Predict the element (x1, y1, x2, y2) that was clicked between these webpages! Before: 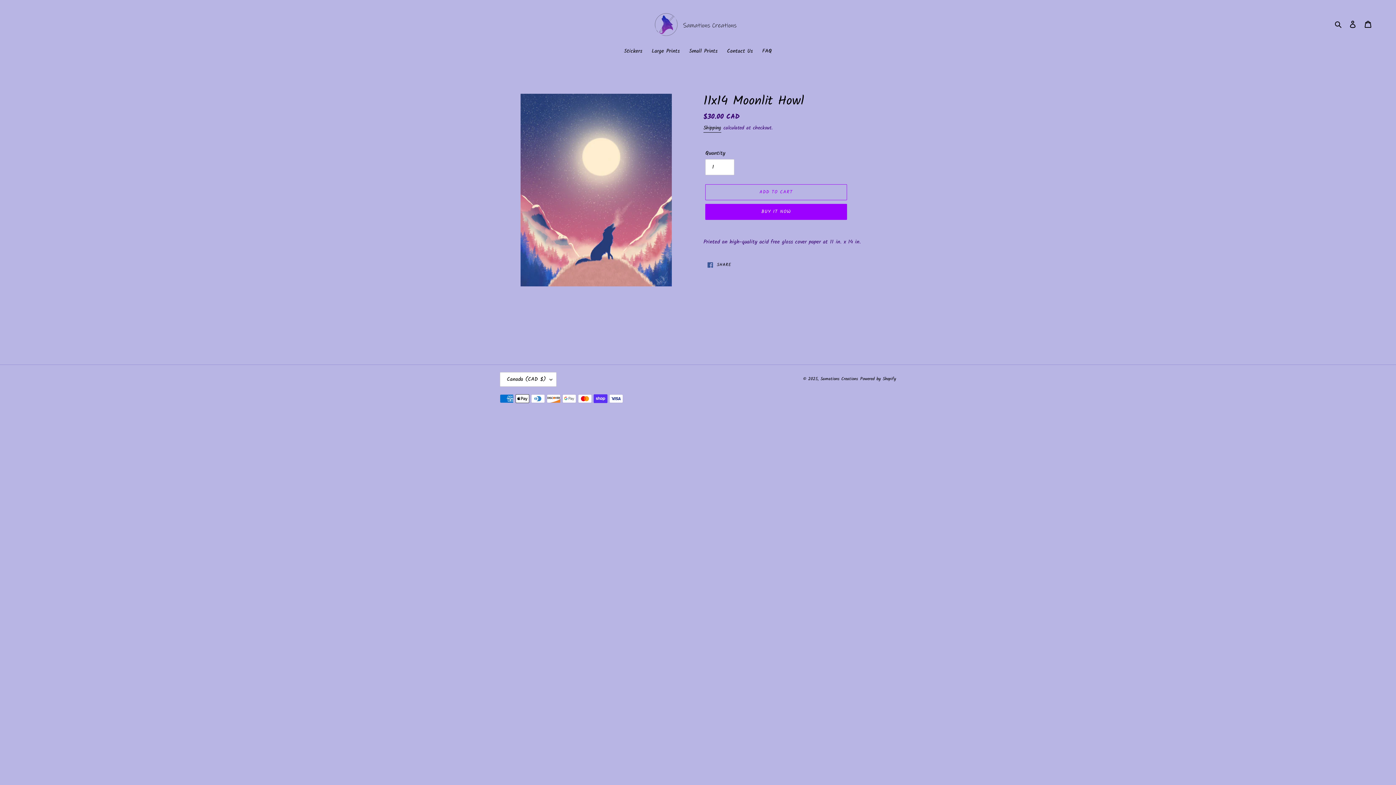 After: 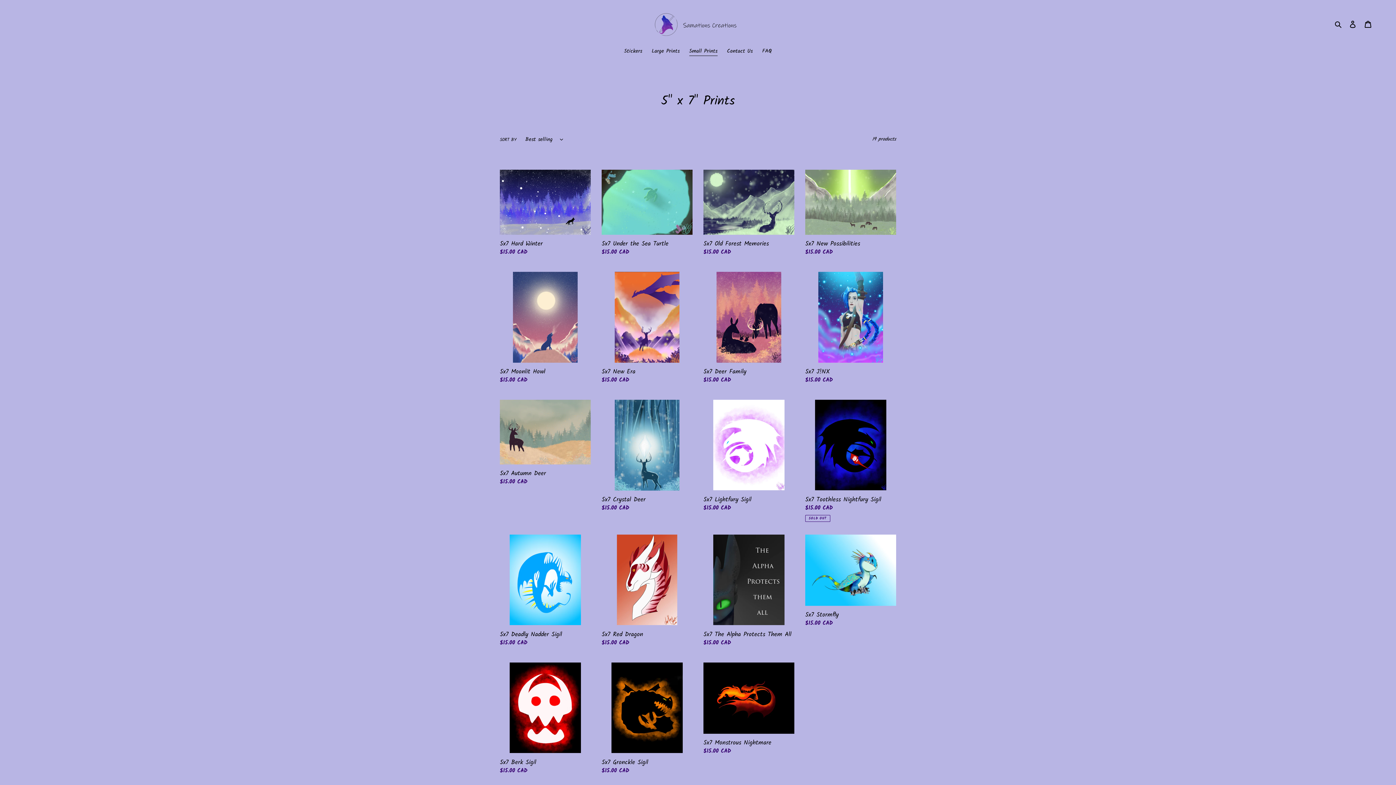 Action: label: Small Prints bbox: (685, 47, 721, 56)